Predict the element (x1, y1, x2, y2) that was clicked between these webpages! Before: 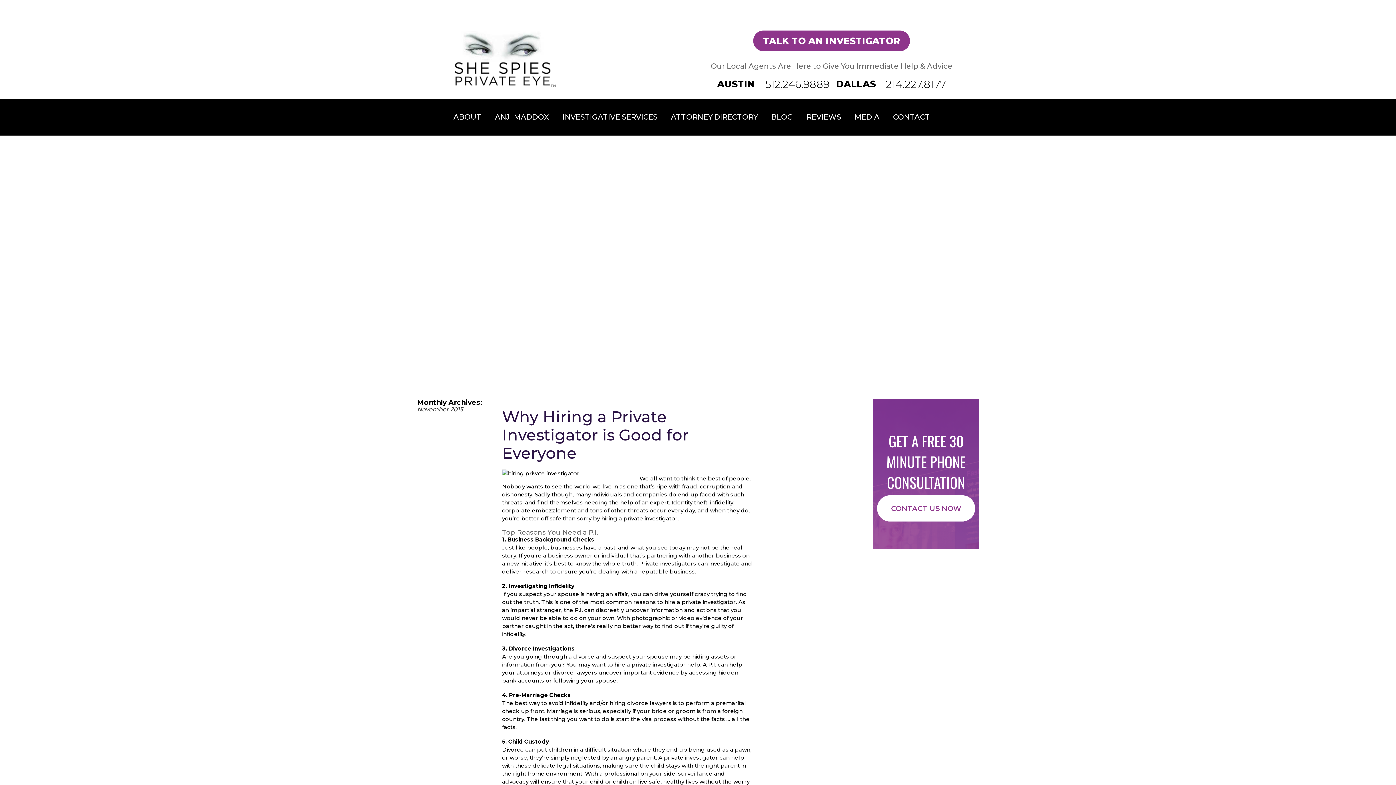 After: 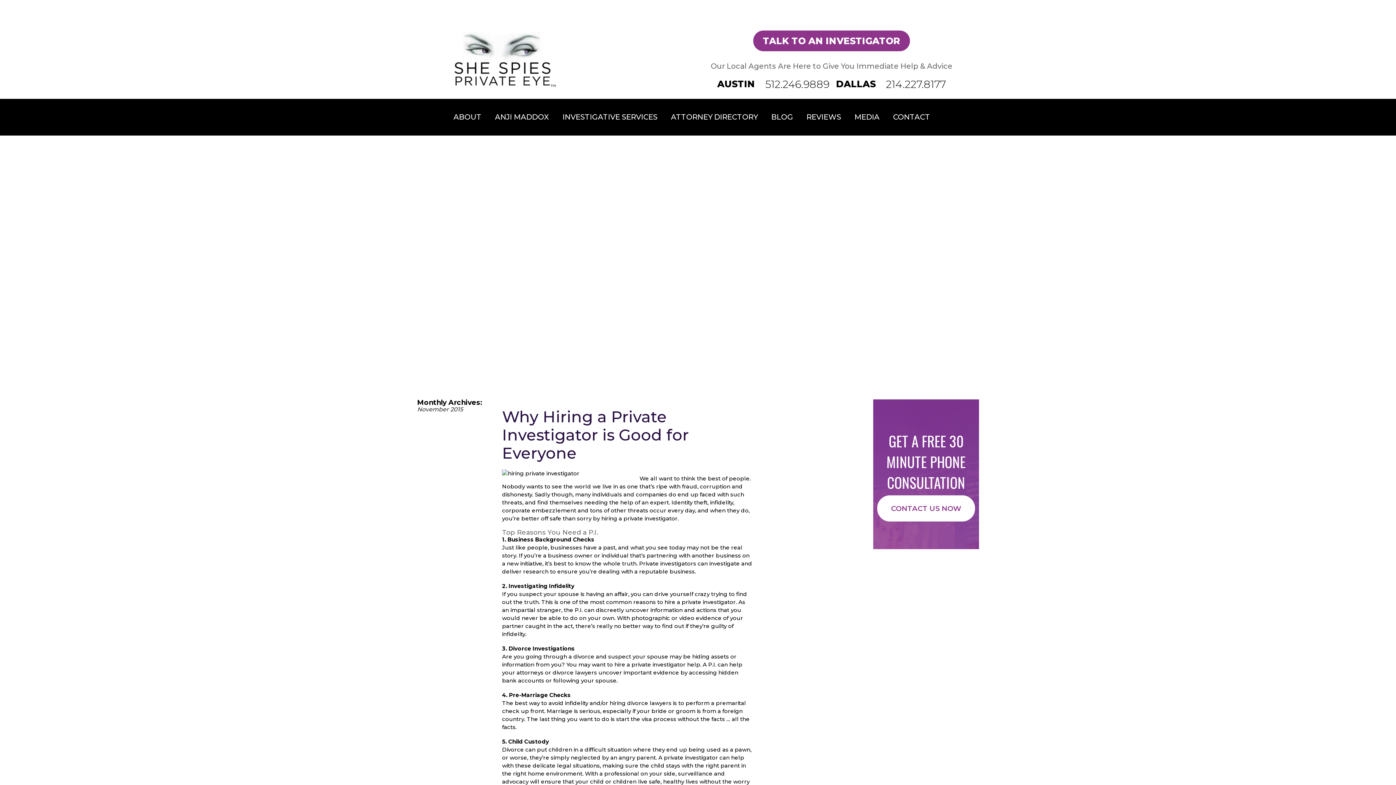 Action: label: 512.246.9889 bbox: (765, 77, 829, 90)